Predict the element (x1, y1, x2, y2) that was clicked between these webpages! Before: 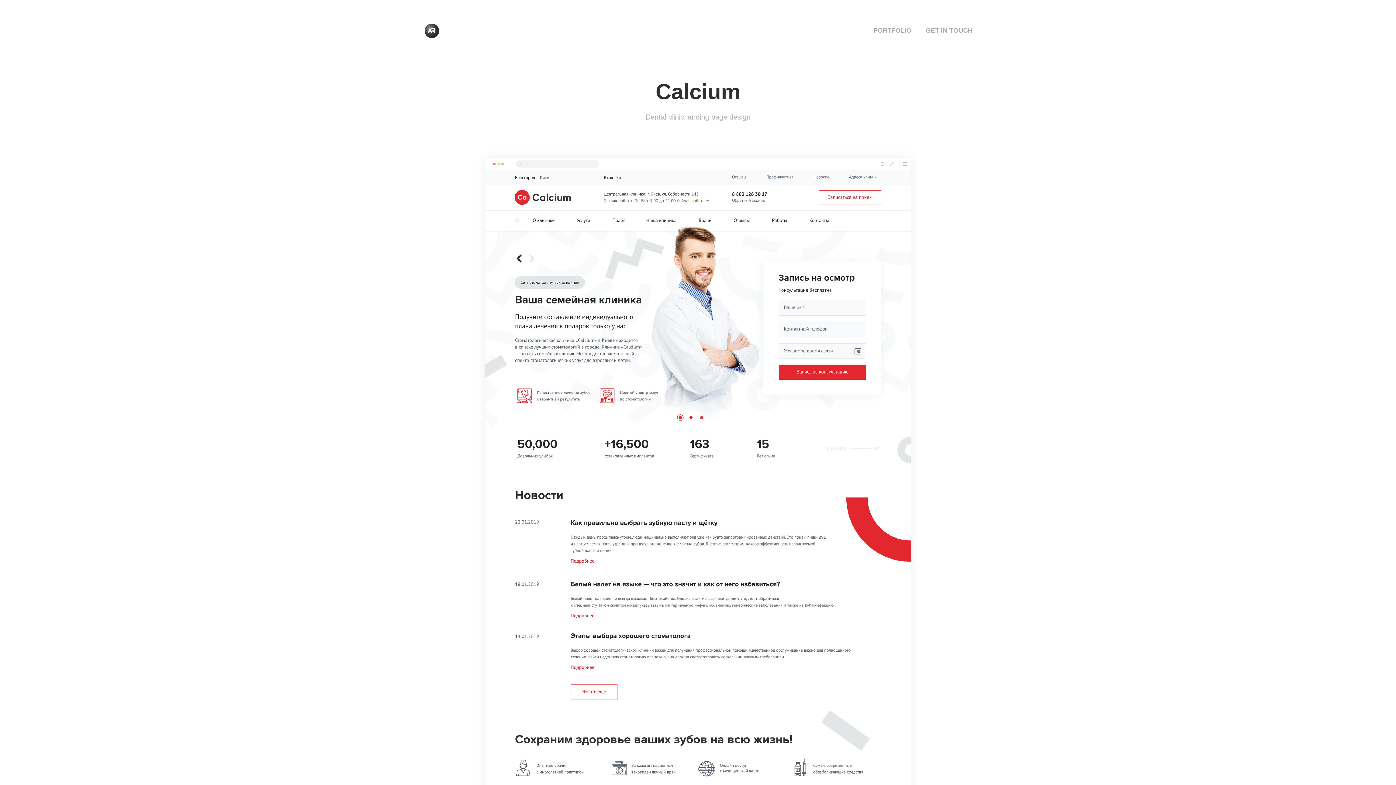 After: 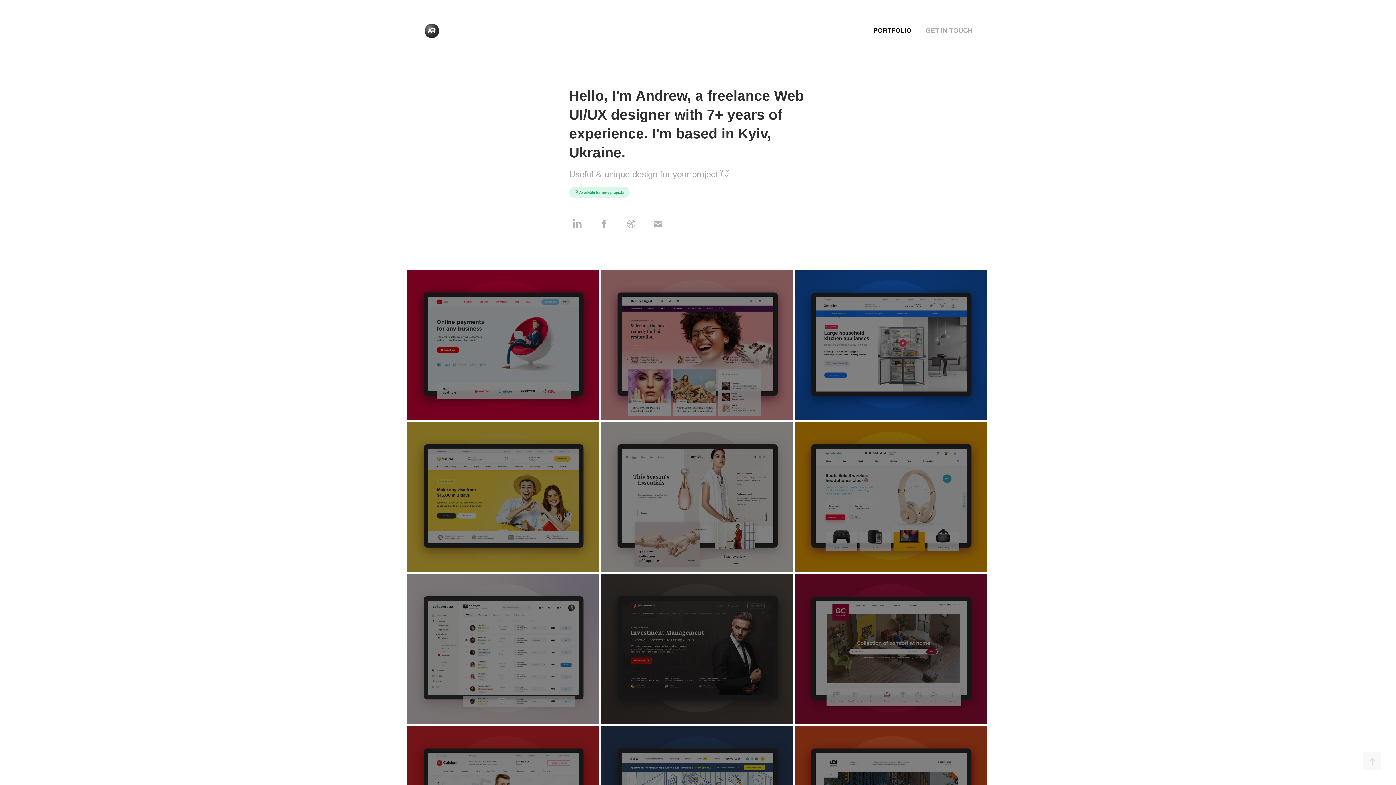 Action: label: PORTFOLIO bbox: (873, 26, 911, 34)